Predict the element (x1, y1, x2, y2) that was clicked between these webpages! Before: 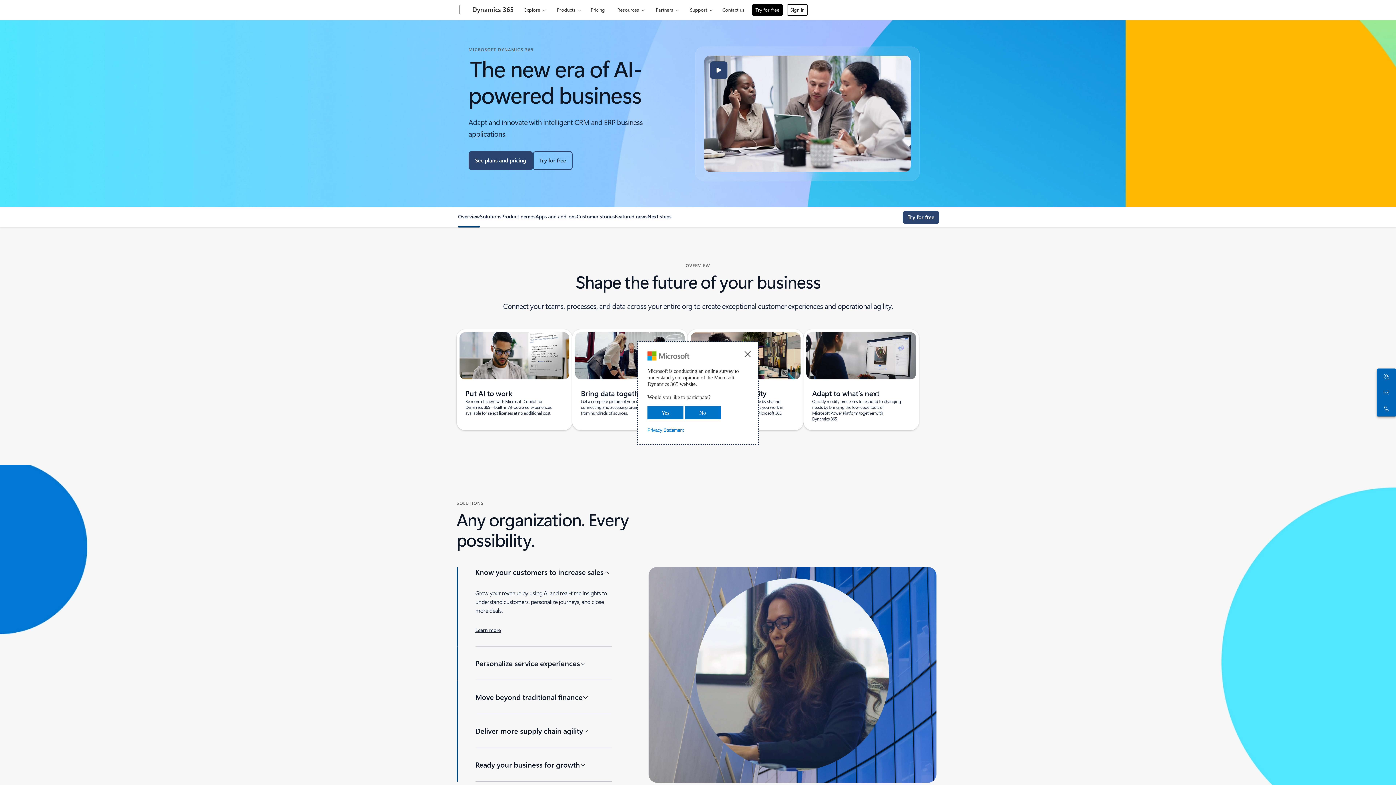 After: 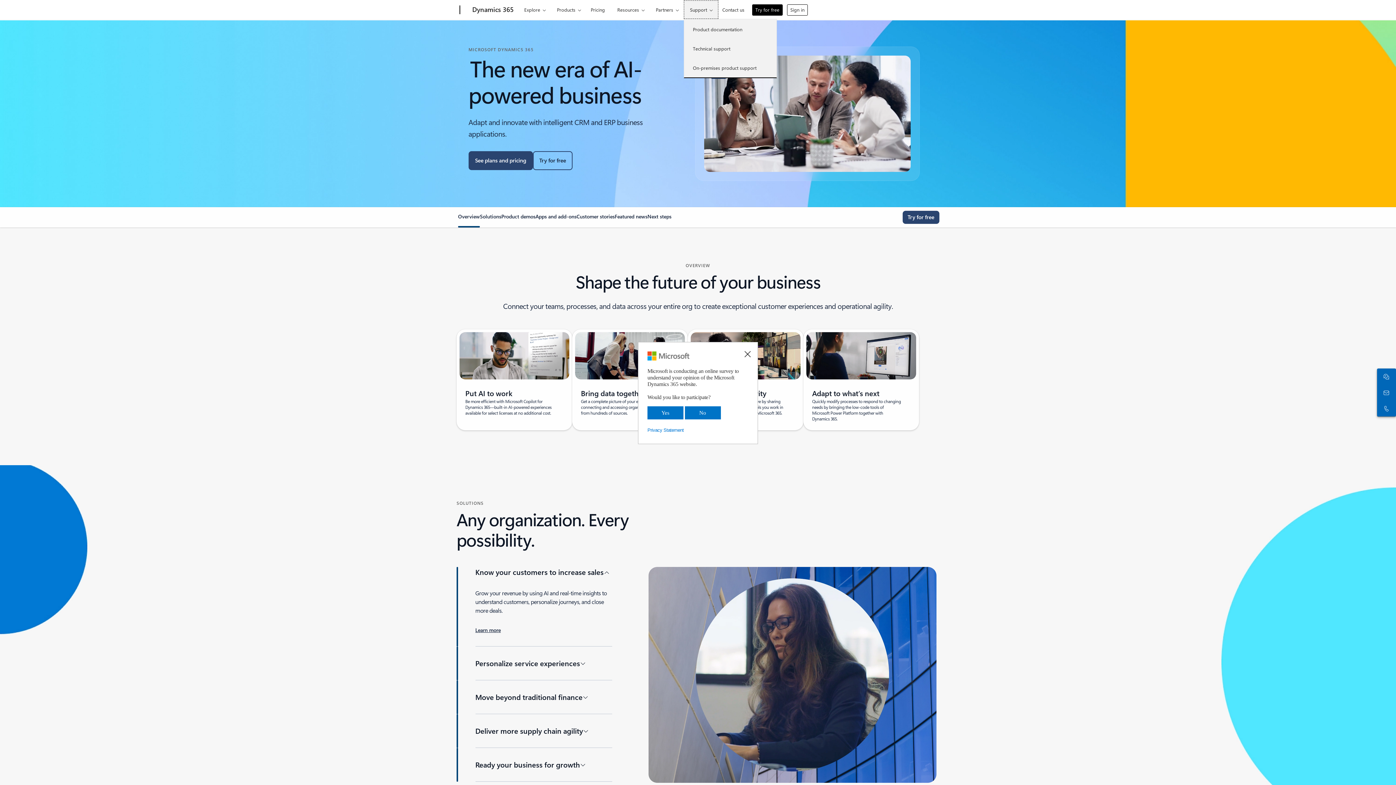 Action: label: Support bbox: (684, 0, 718, 18)